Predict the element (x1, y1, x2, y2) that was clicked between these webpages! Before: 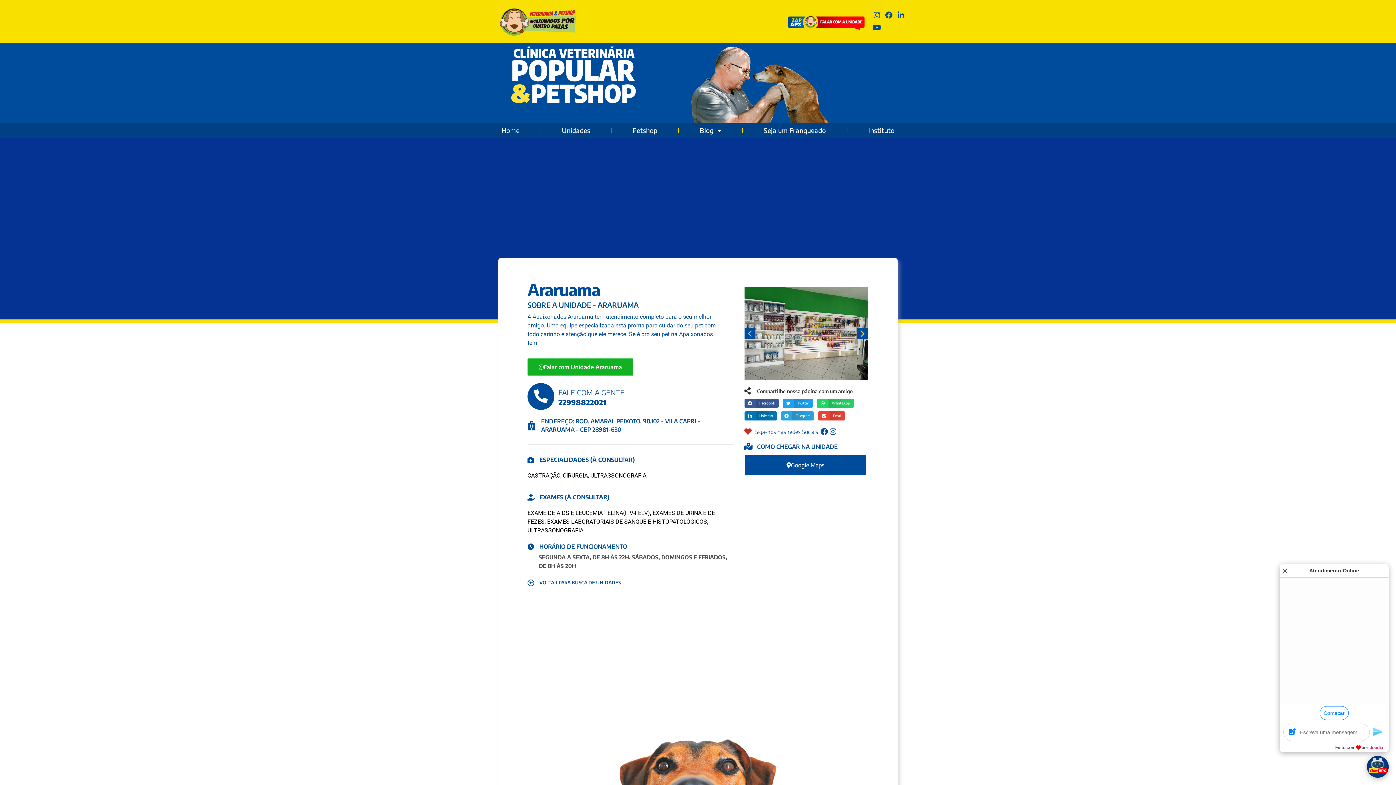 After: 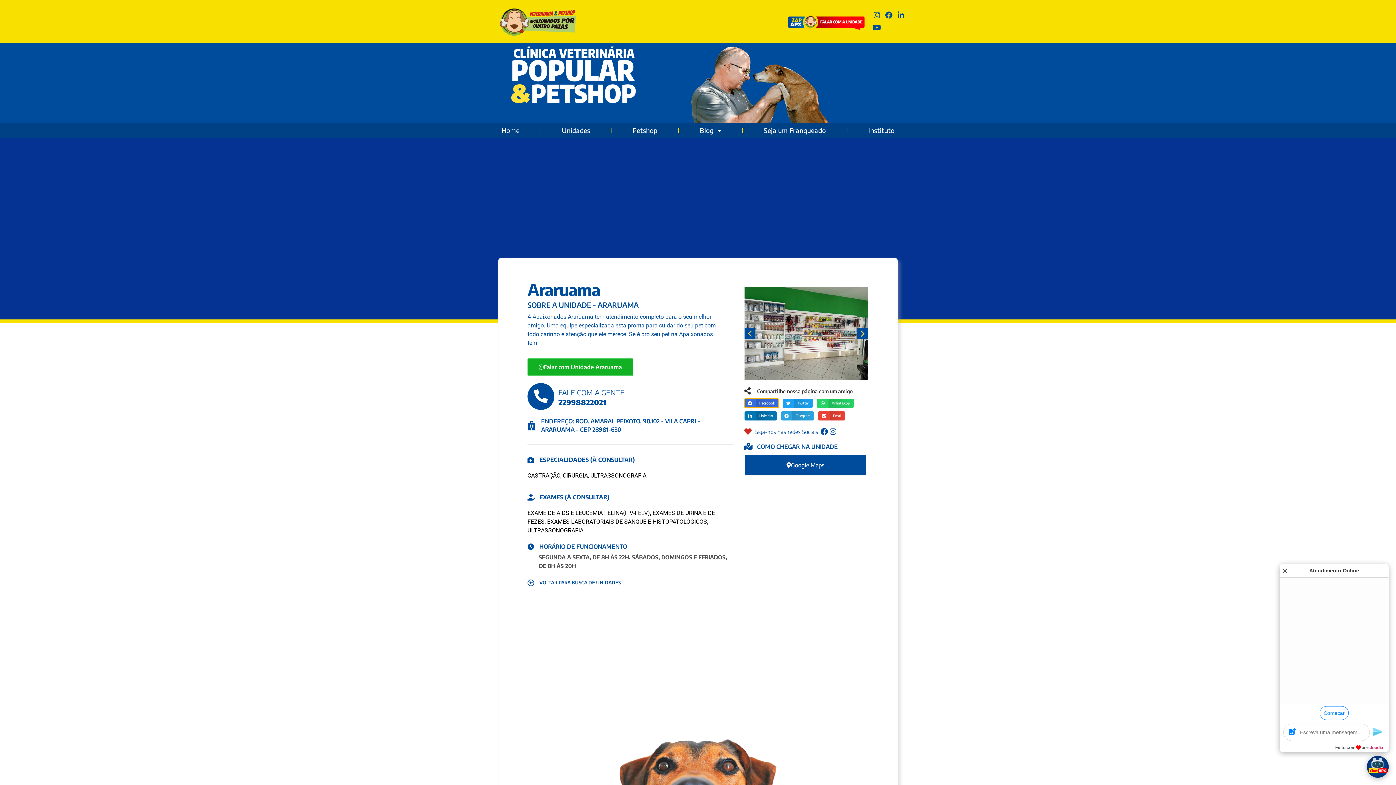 Action: bbox: (744, 398, 778, 407) label: Compartilhar no facebook